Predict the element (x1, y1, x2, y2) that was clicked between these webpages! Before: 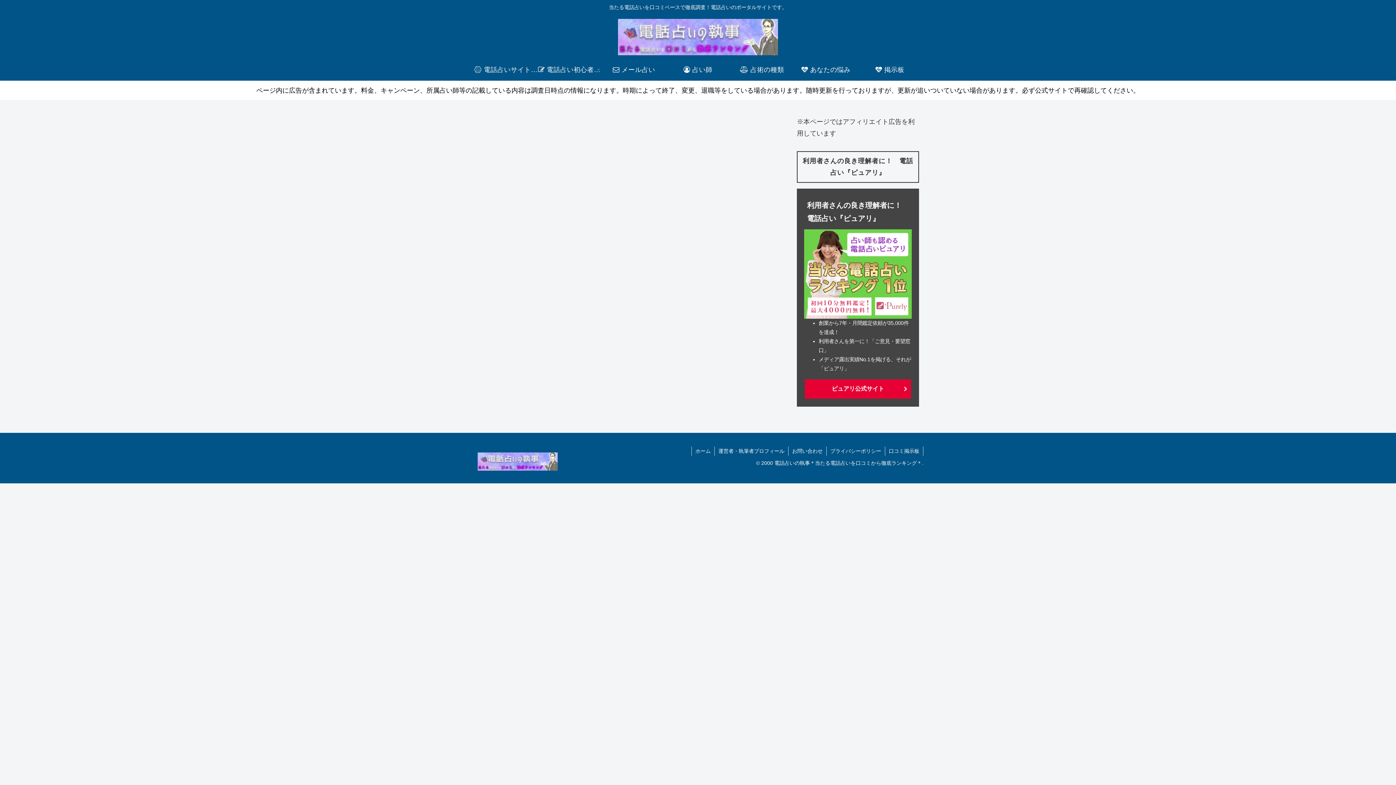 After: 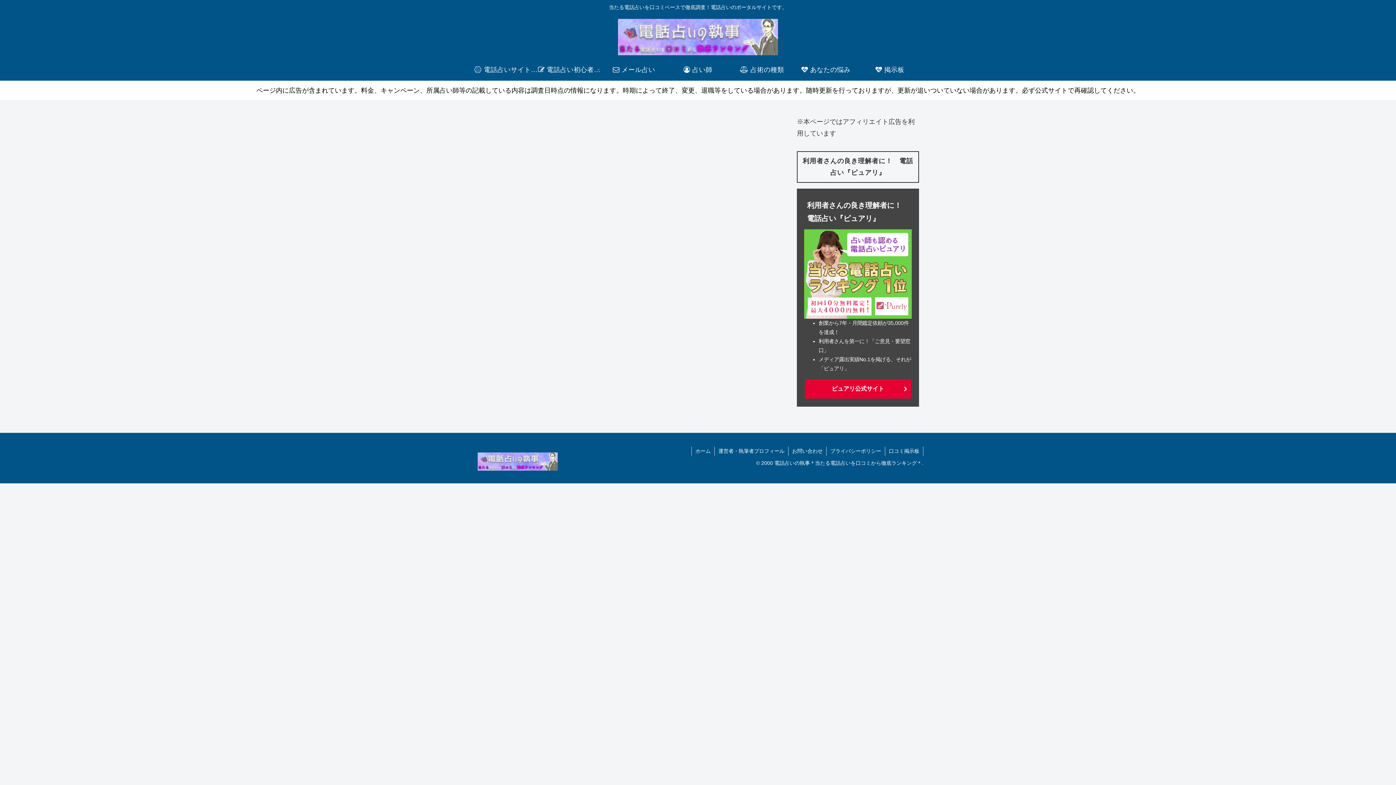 Action: bbox: (858, 58, 922, 80) label:  掲示板